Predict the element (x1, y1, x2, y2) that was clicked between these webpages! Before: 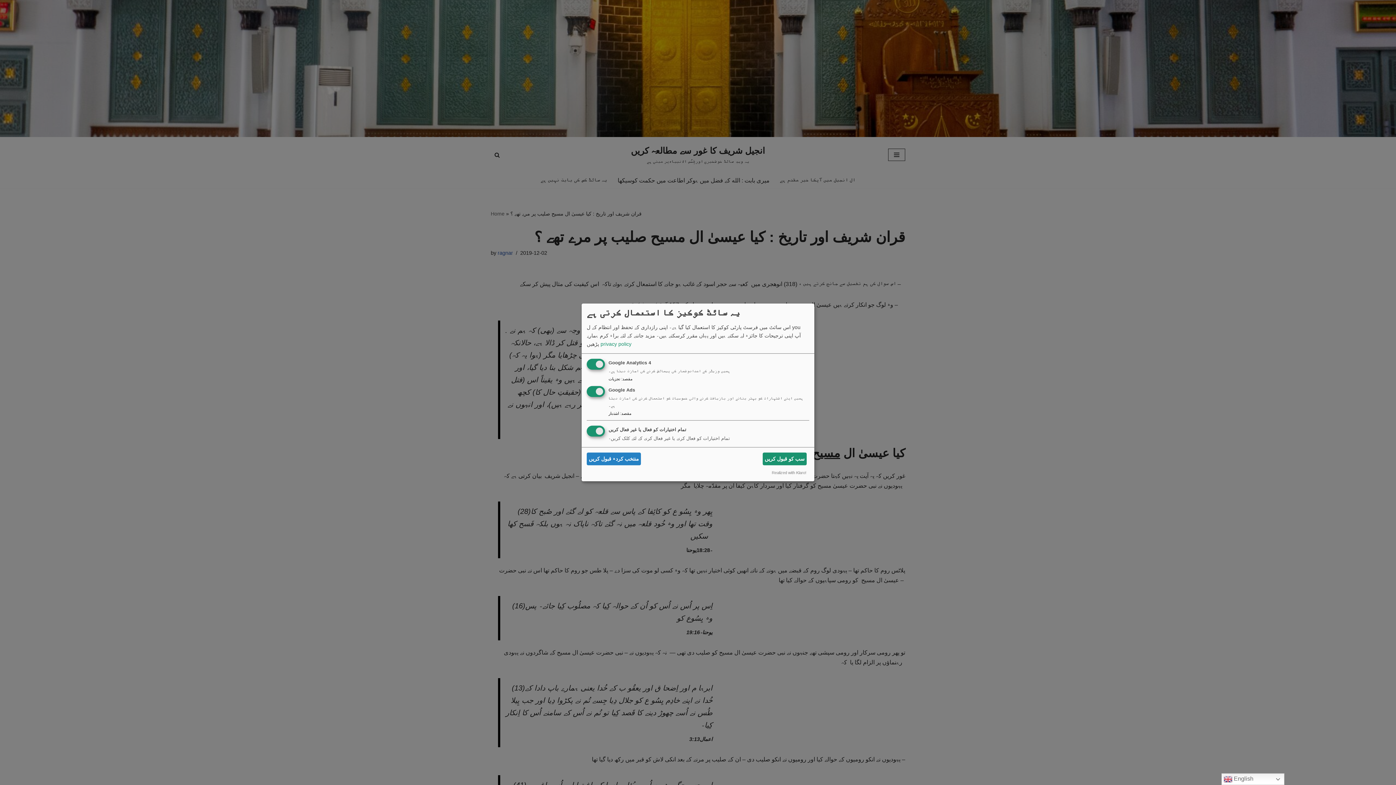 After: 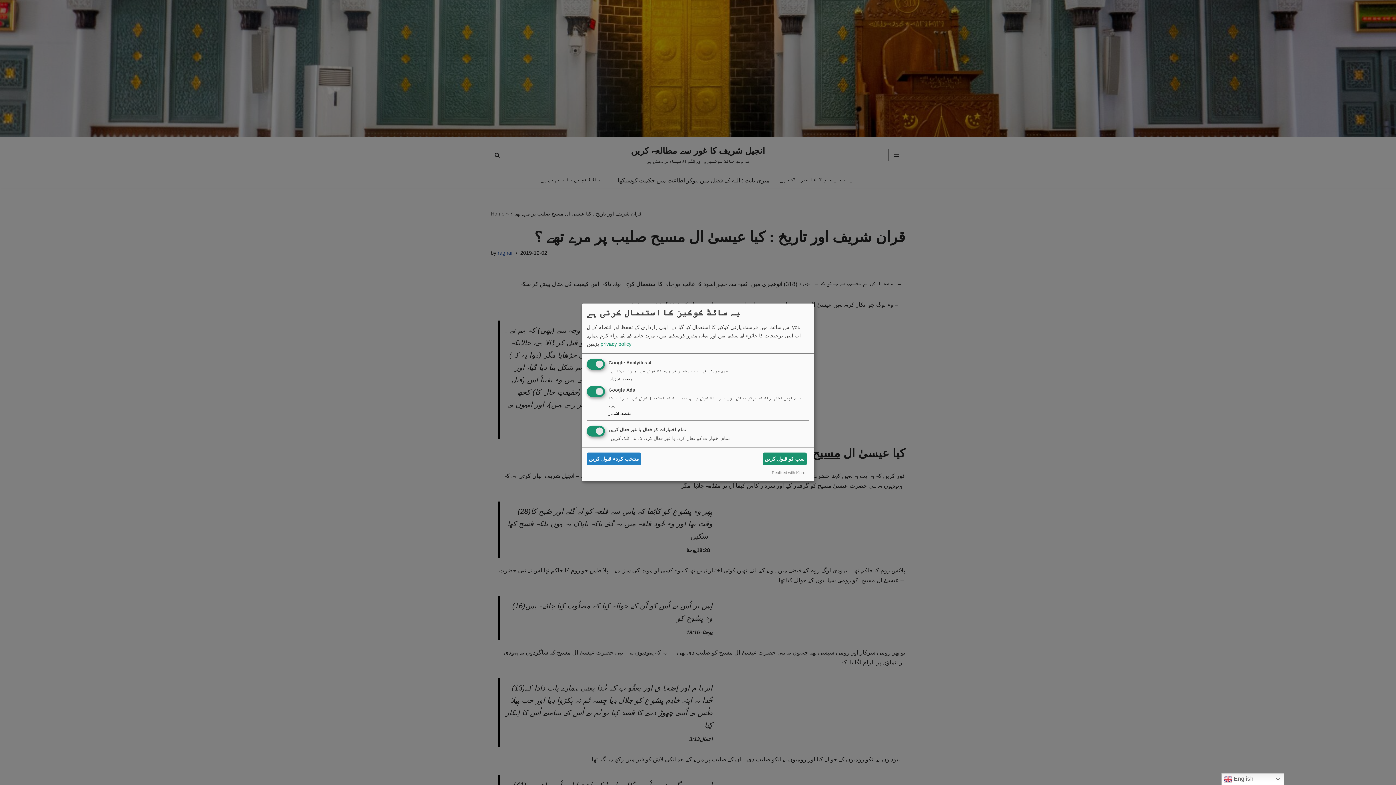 Action: bbox: (772, 470, 806, 475) label: Realized with Klaro!